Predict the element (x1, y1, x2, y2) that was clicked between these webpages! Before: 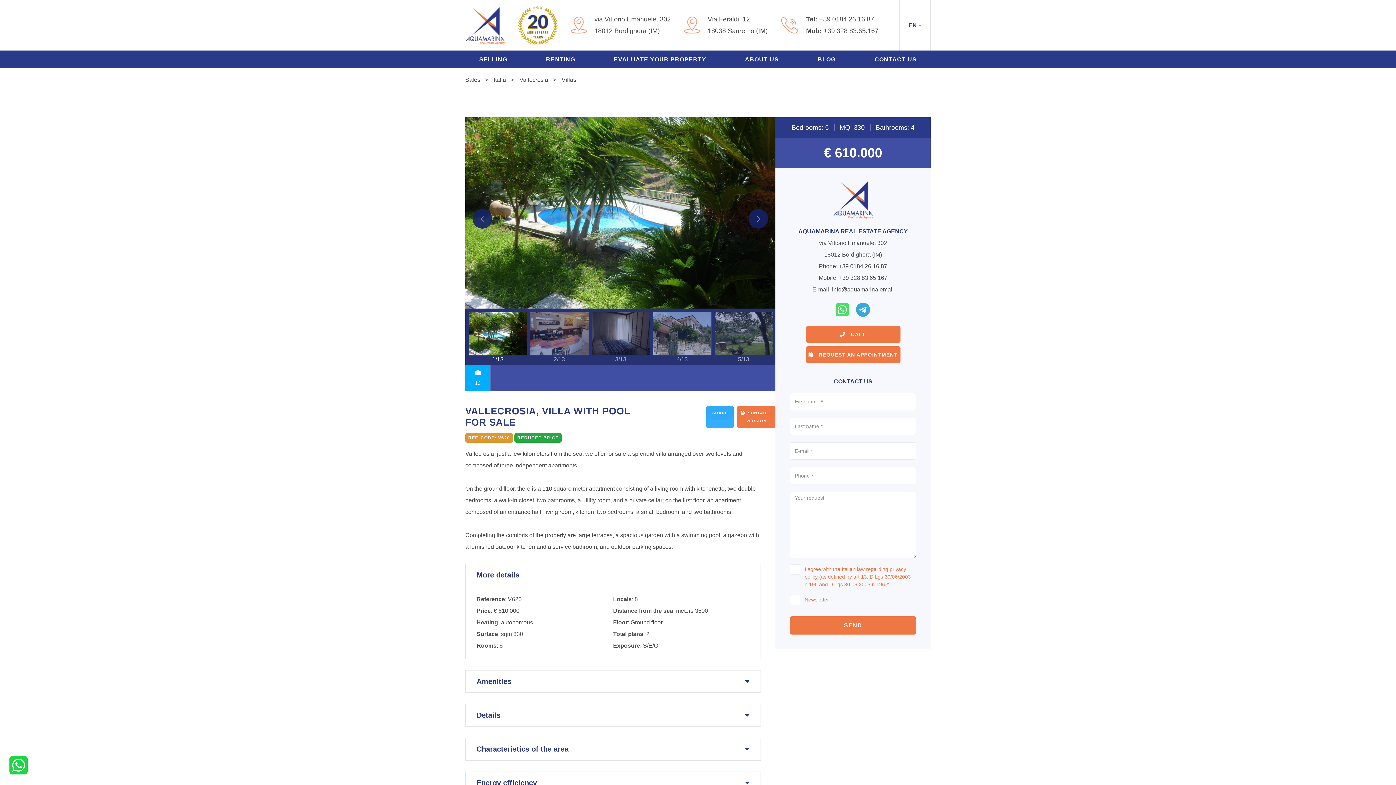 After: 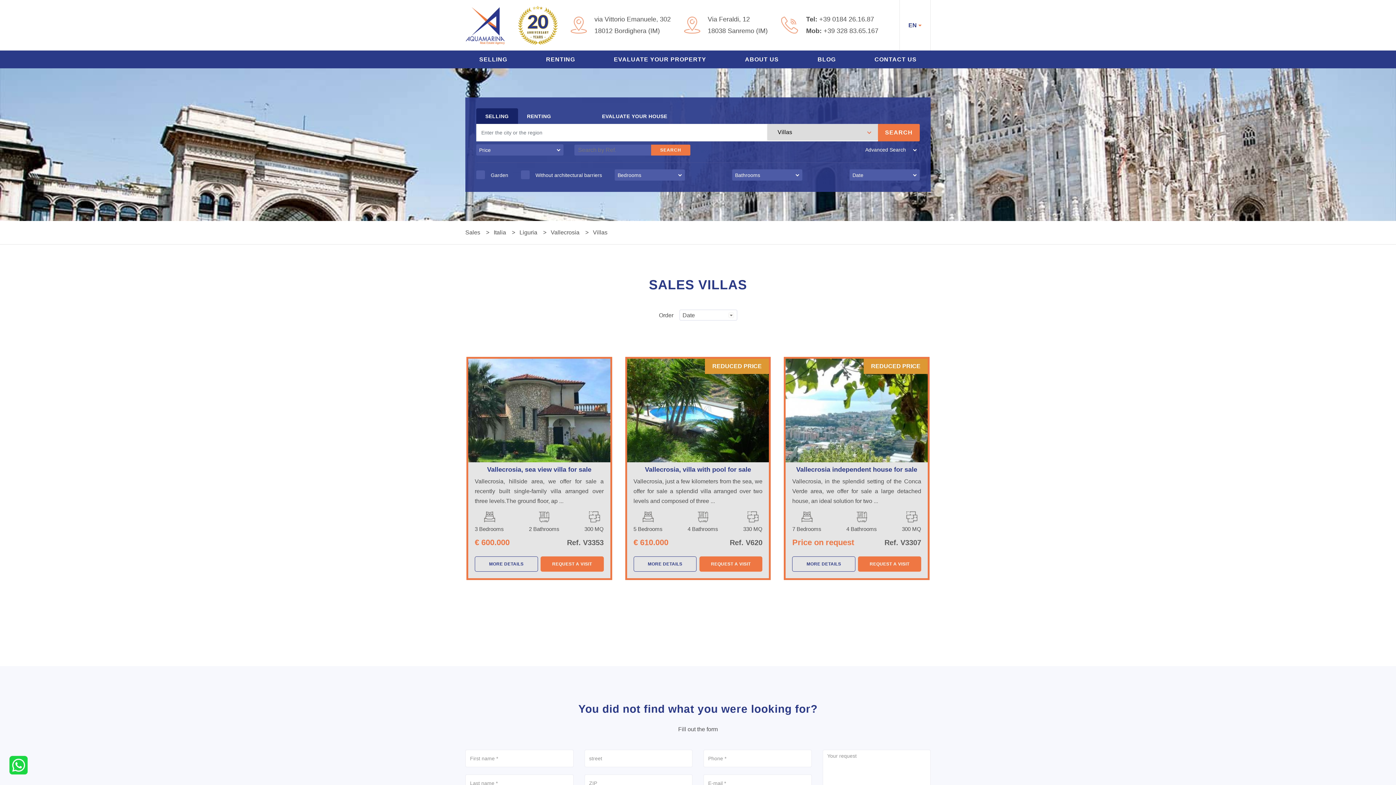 Action: label: Villas bbox: (561, 76, 576, 82)